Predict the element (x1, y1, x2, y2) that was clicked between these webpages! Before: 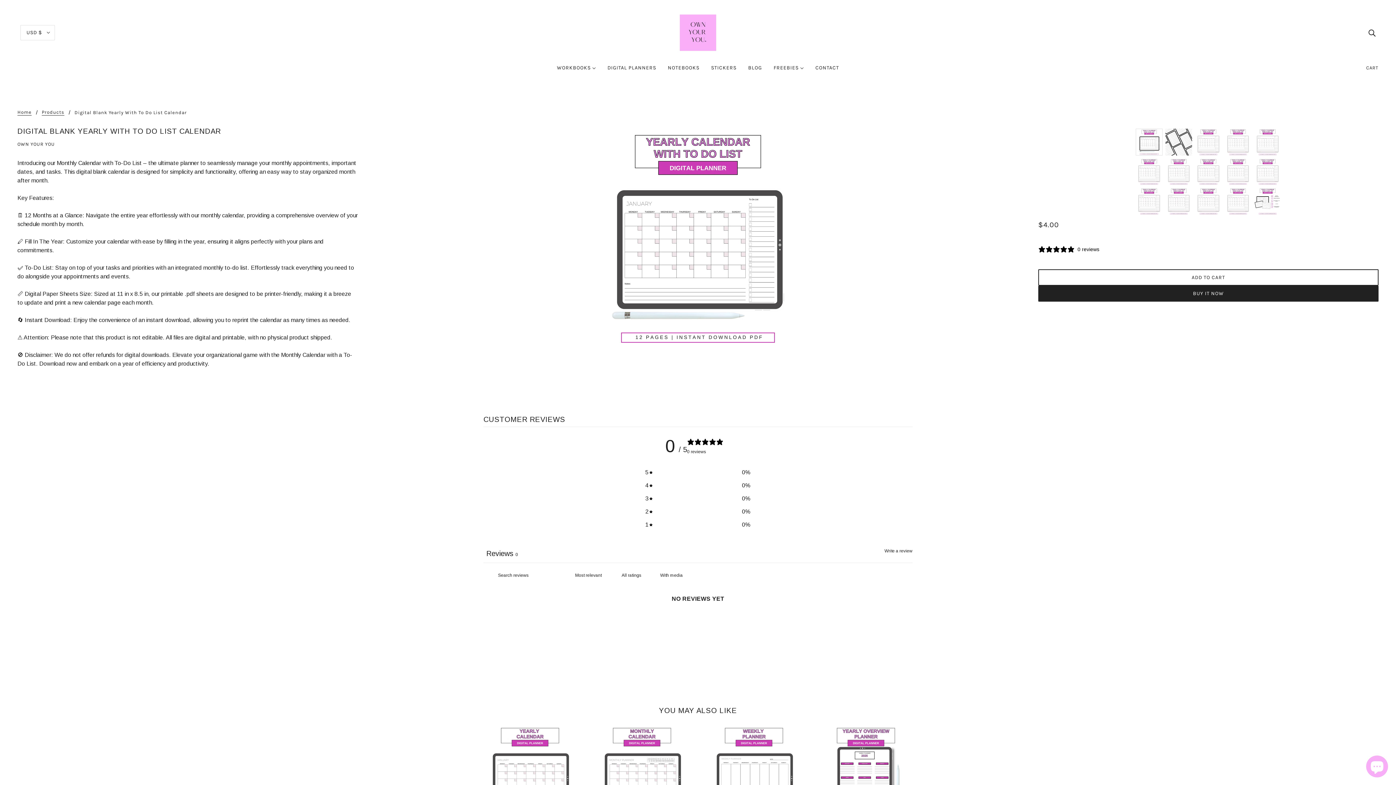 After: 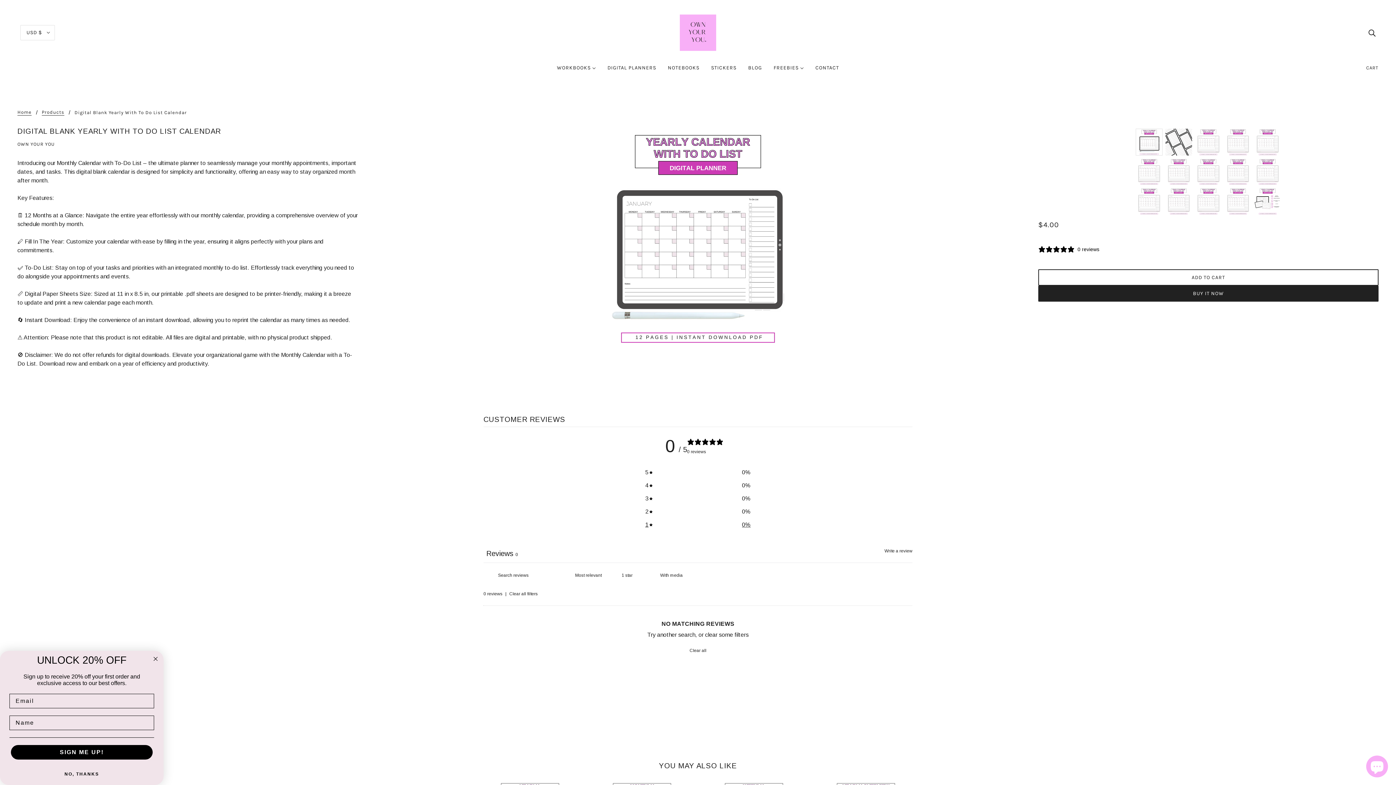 Action: label: 1
0% bbox: (645, 520, 750, 529)